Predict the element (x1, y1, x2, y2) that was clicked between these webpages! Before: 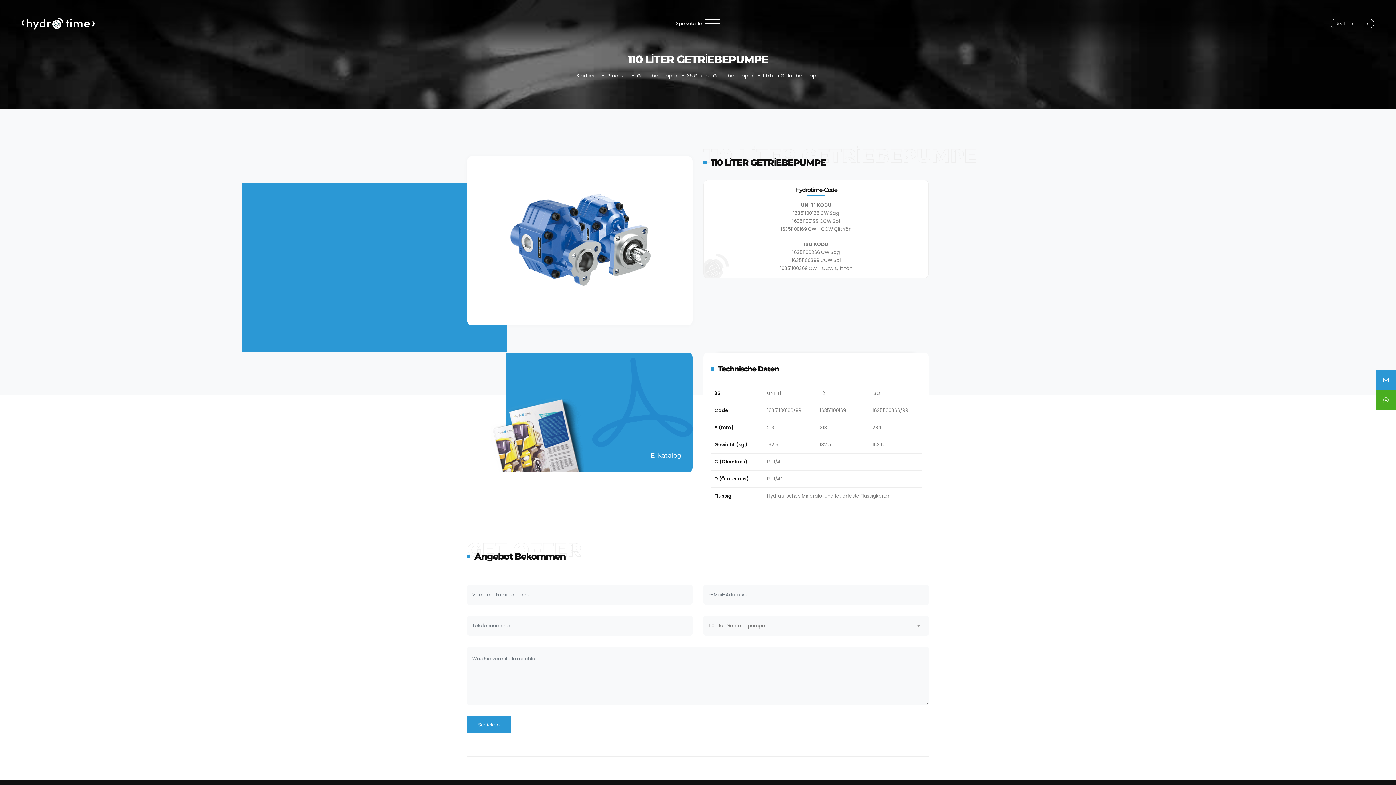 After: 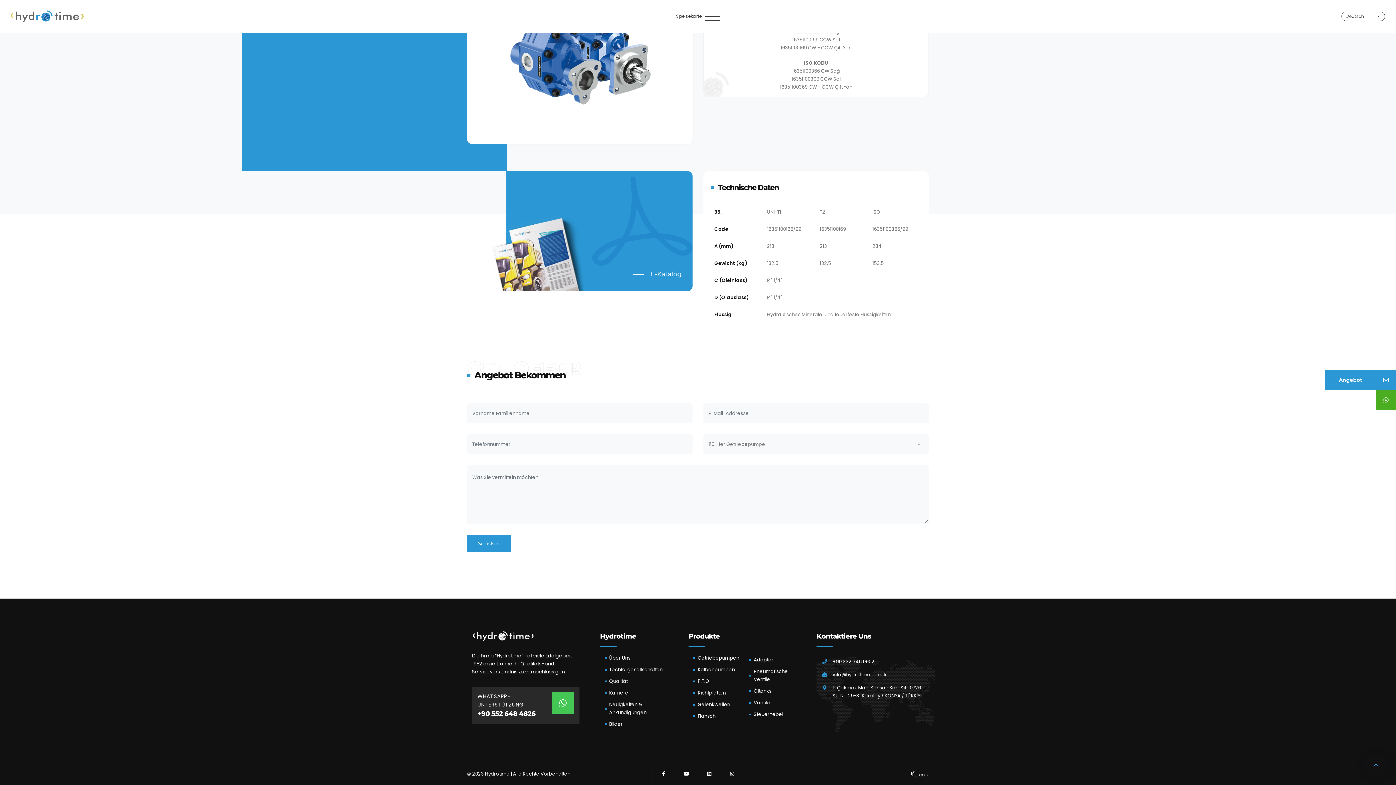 Action: label: Angebot bekommen bbox: (1376, 370, 1396, 390)